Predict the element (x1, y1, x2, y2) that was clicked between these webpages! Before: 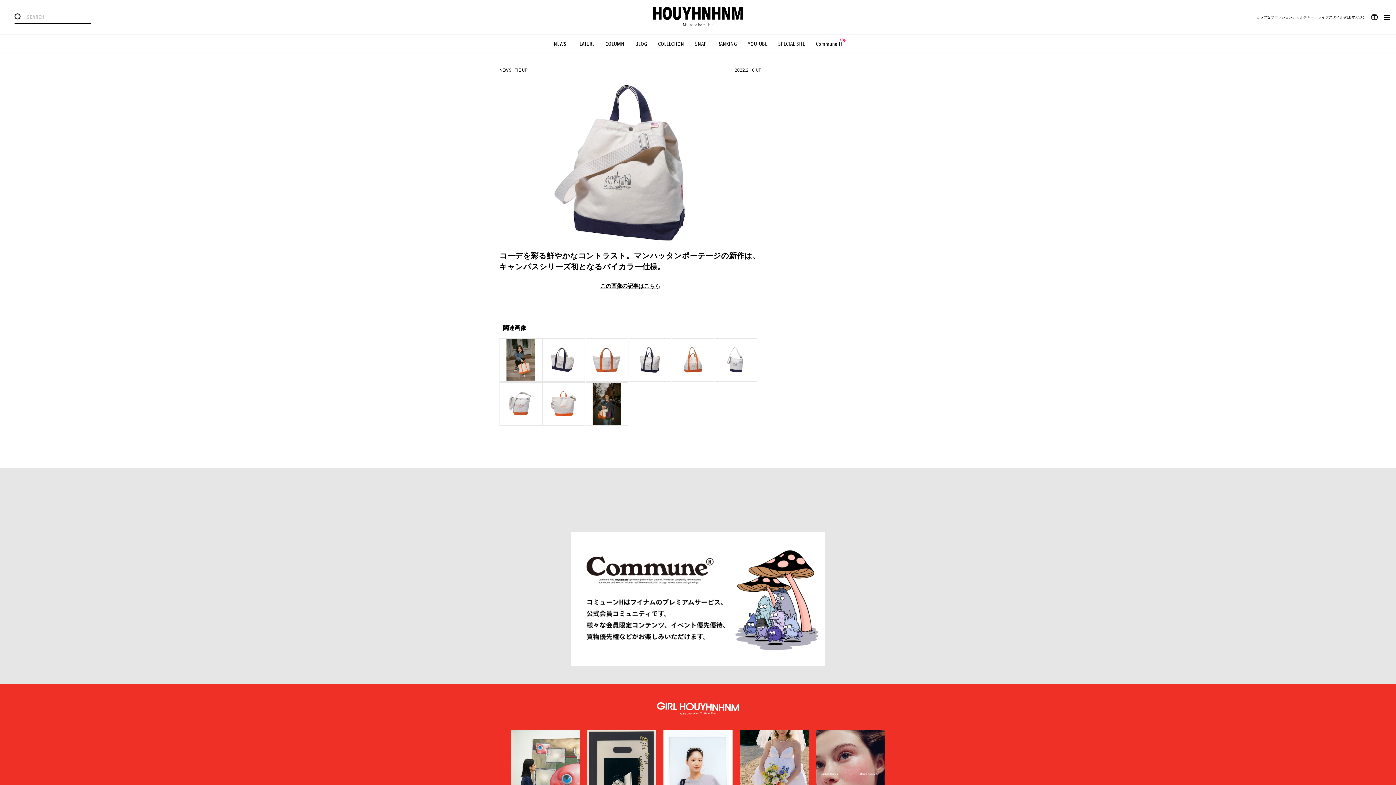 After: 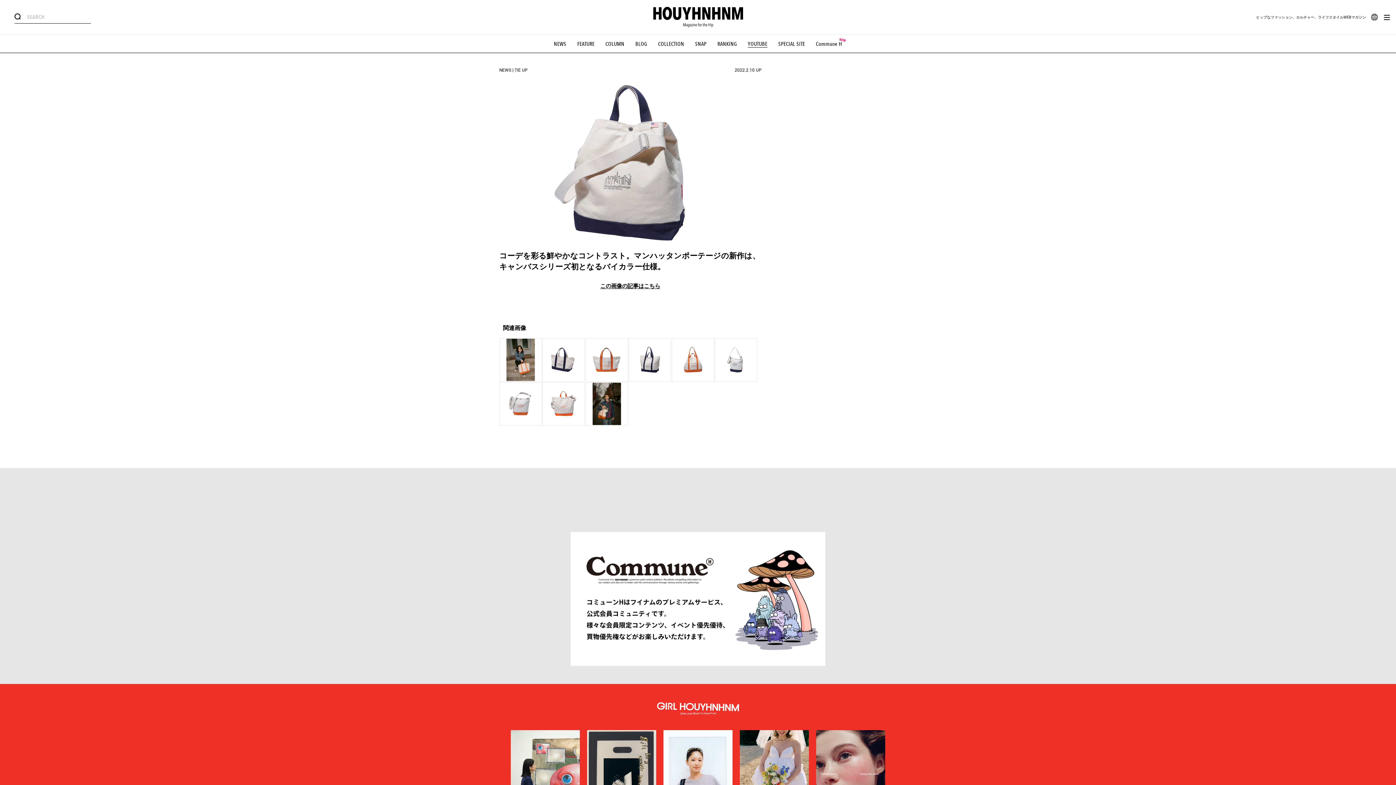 Action: label: YOUTUBE bbox: (748, 40, 767, 47)